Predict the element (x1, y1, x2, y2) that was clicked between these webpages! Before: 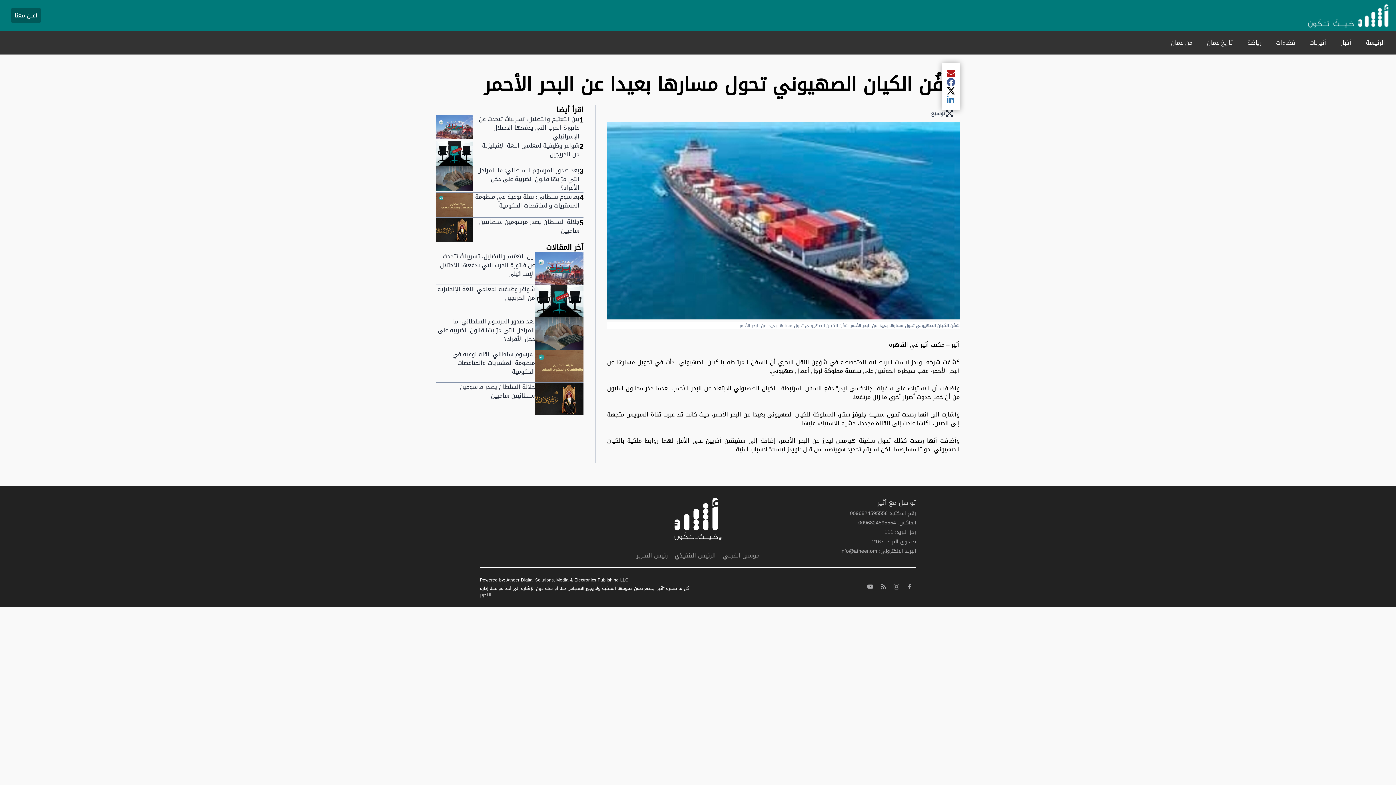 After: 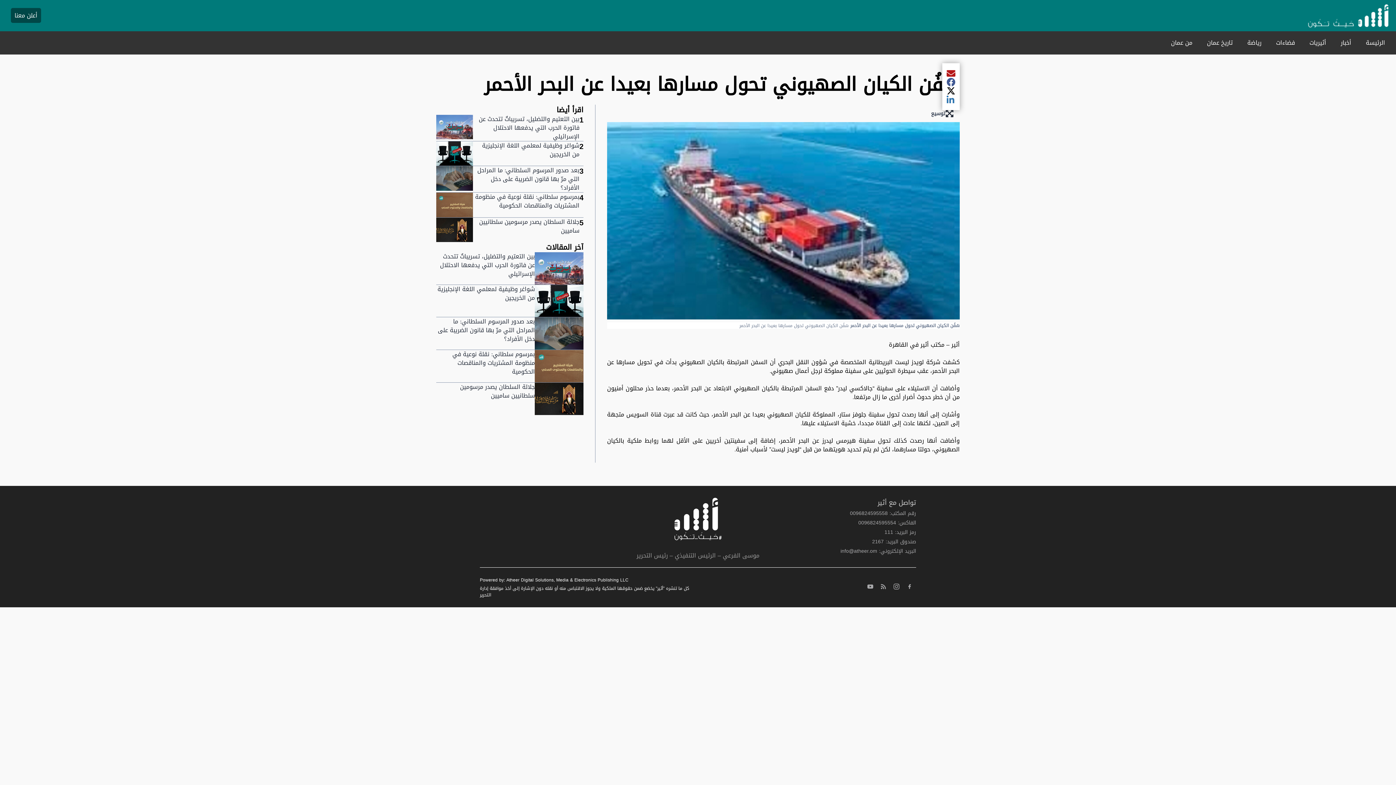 Action: label: أعلن معنا bbox: (10, 8, 41, 22)